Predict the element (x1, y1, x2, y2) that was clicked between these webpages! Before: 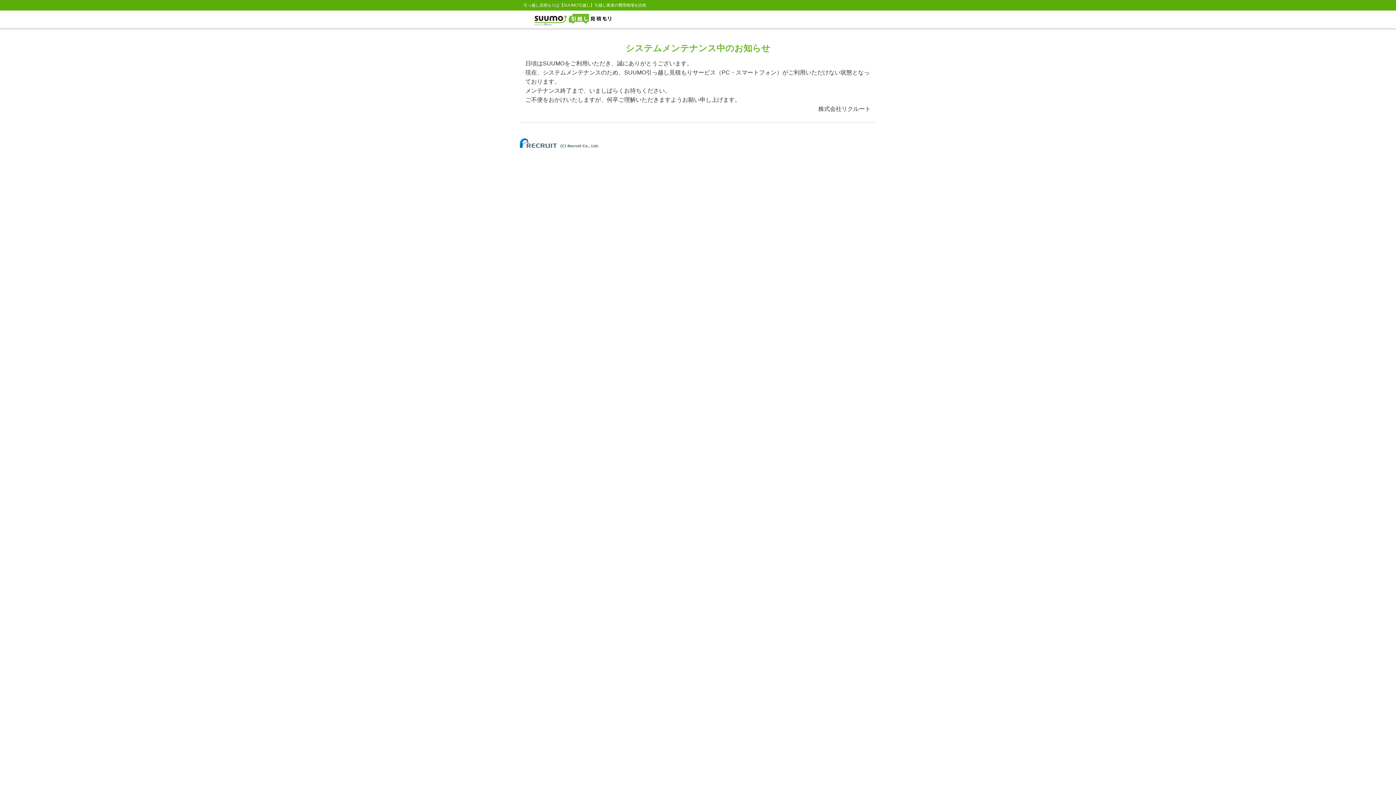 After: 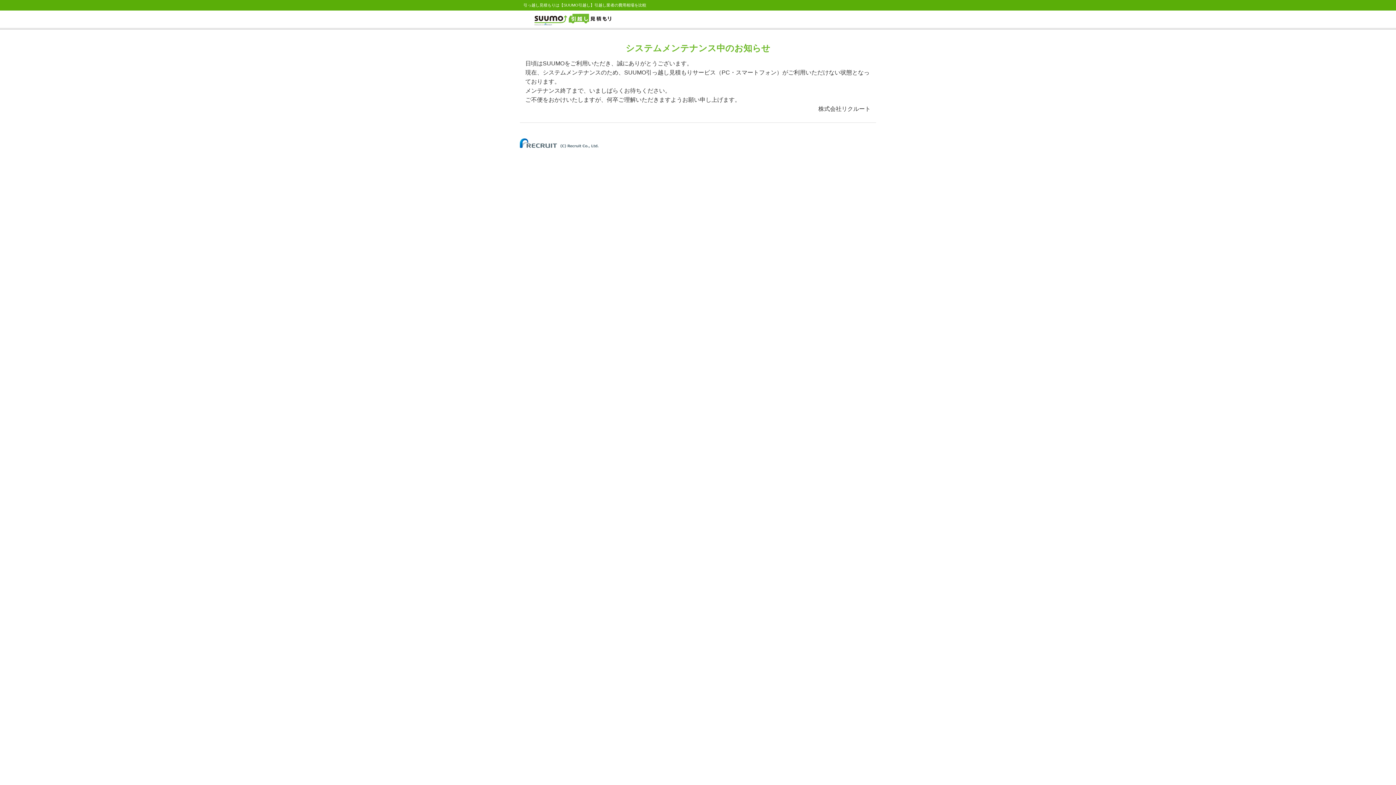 Action: bbox: (520, 140, 598, 144)